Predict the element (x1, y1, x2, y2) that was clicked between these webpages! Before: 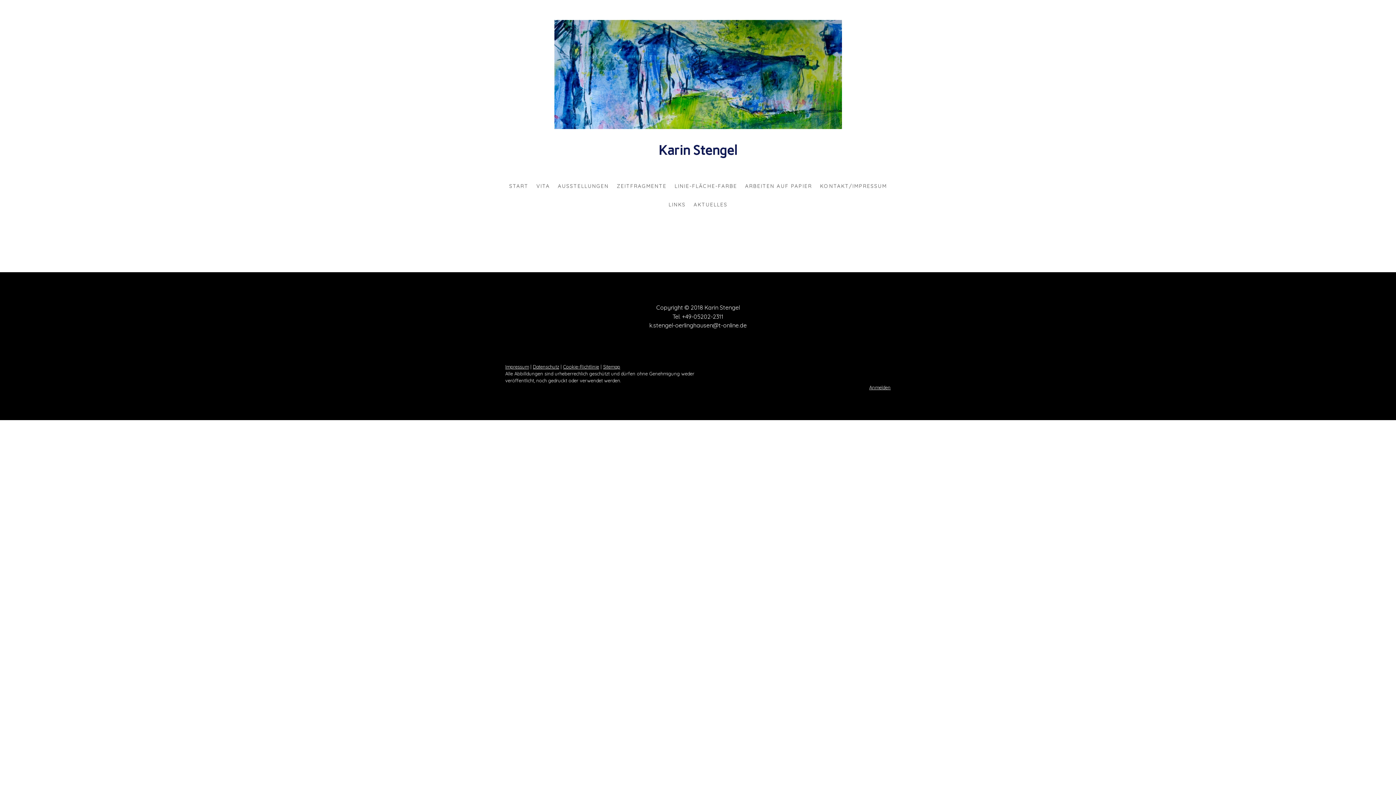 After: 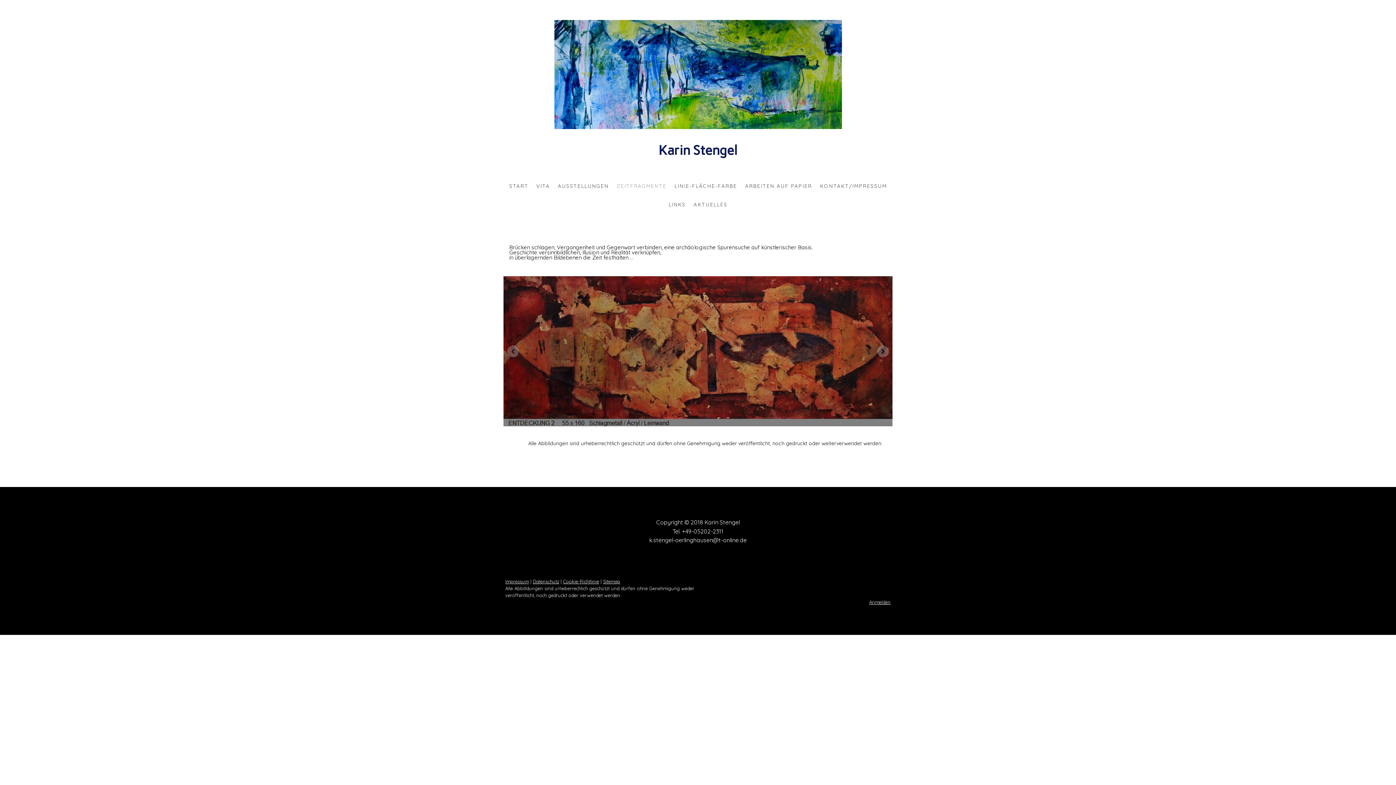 Action: label: ZEITFRAGMENTE bbox: (612, 178, 670, 193)